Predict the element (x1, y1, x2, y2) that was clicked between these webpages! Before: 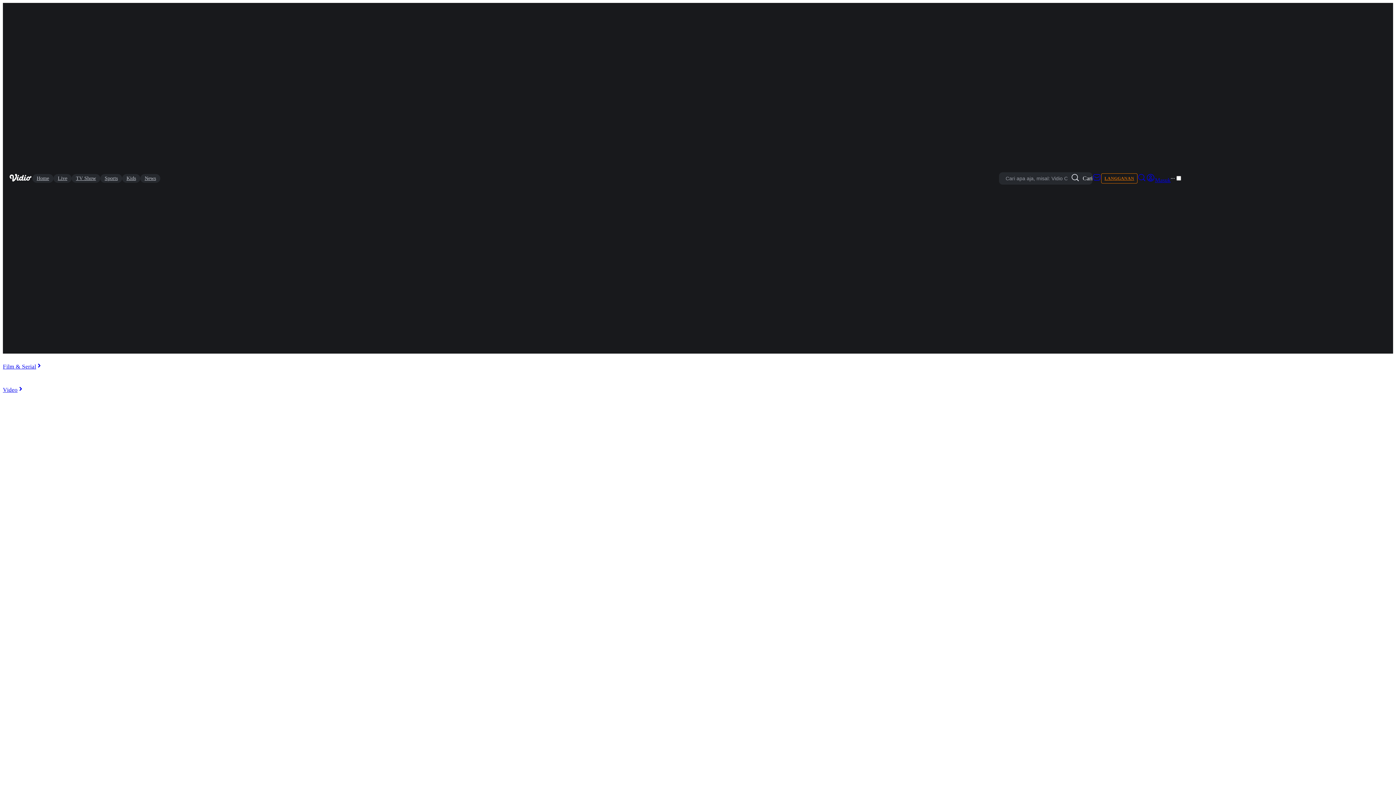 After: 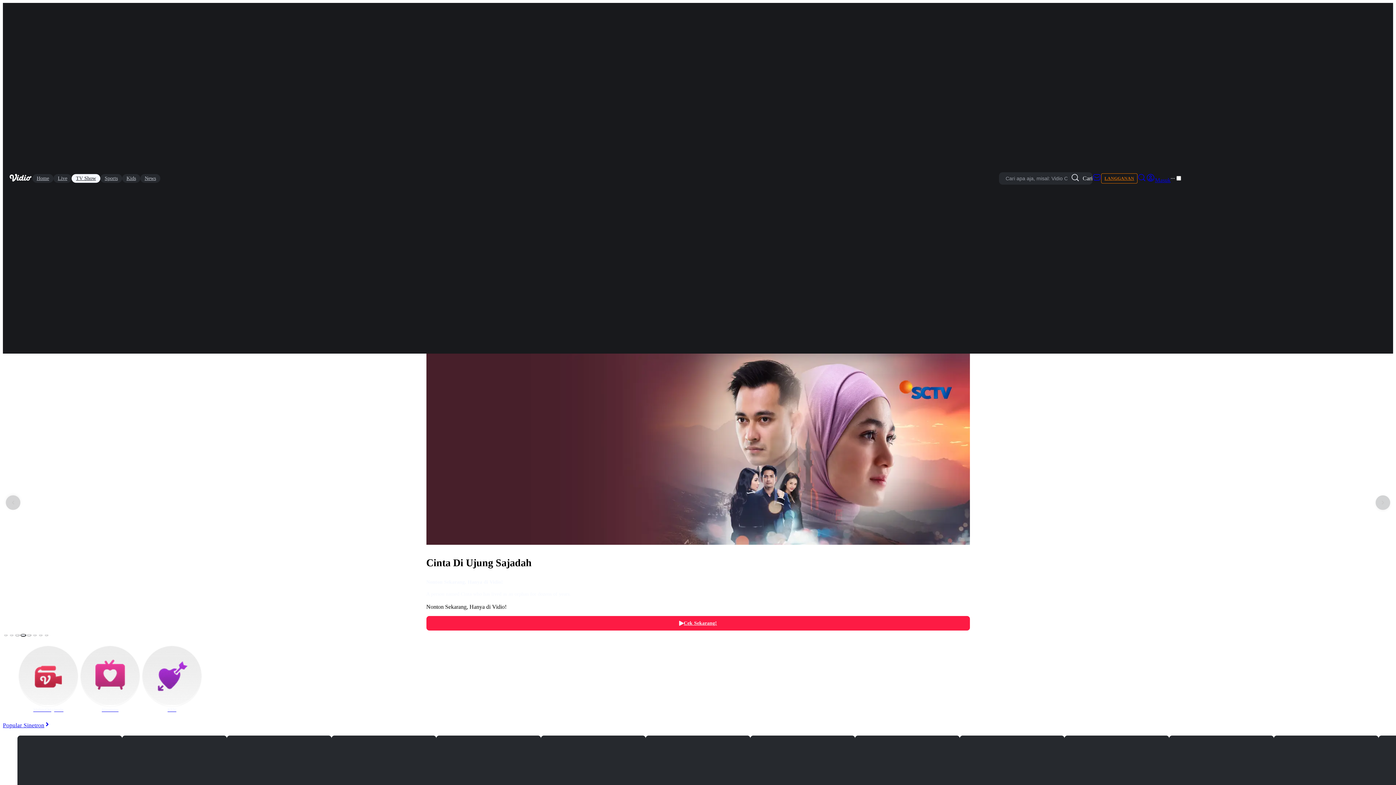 Action: bbox: (71, 174, 100, 182) label: TV Show